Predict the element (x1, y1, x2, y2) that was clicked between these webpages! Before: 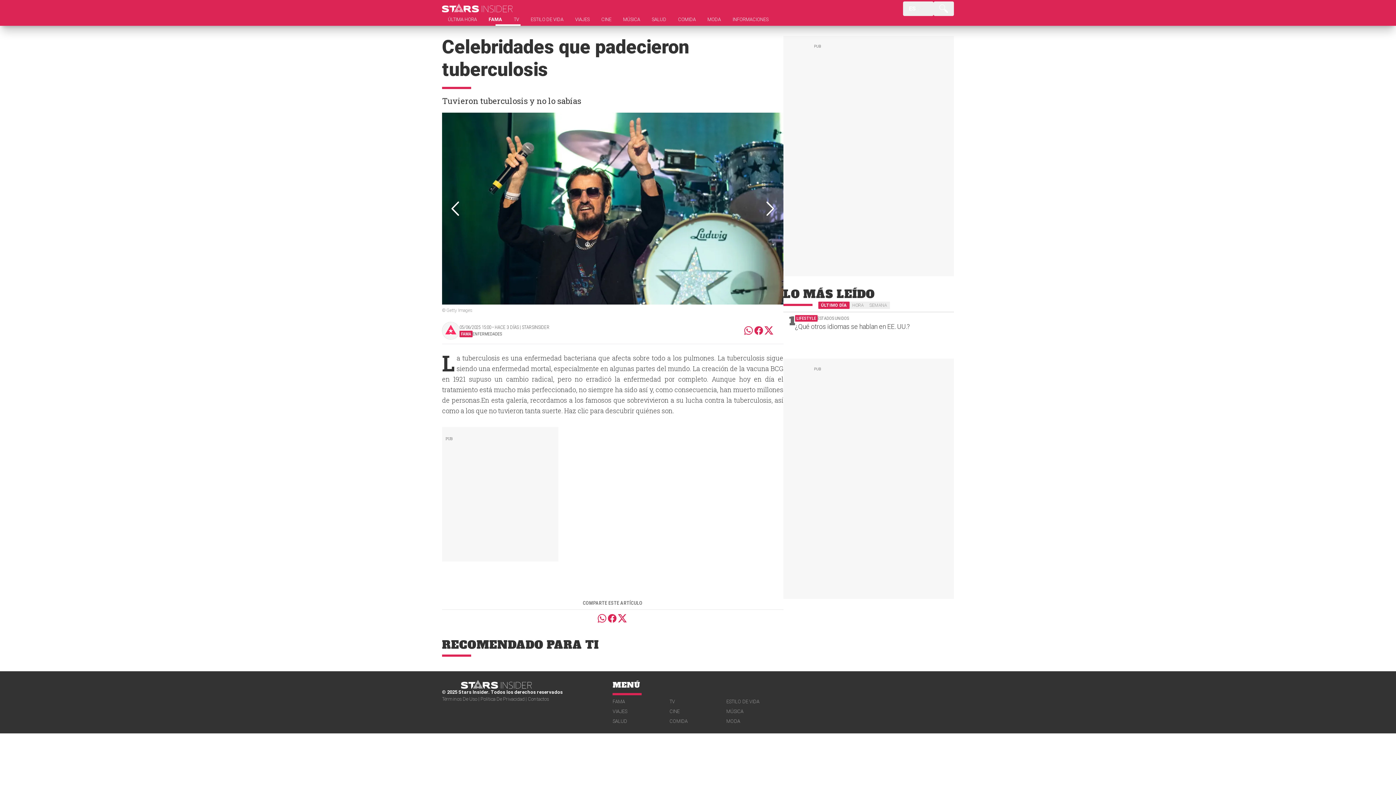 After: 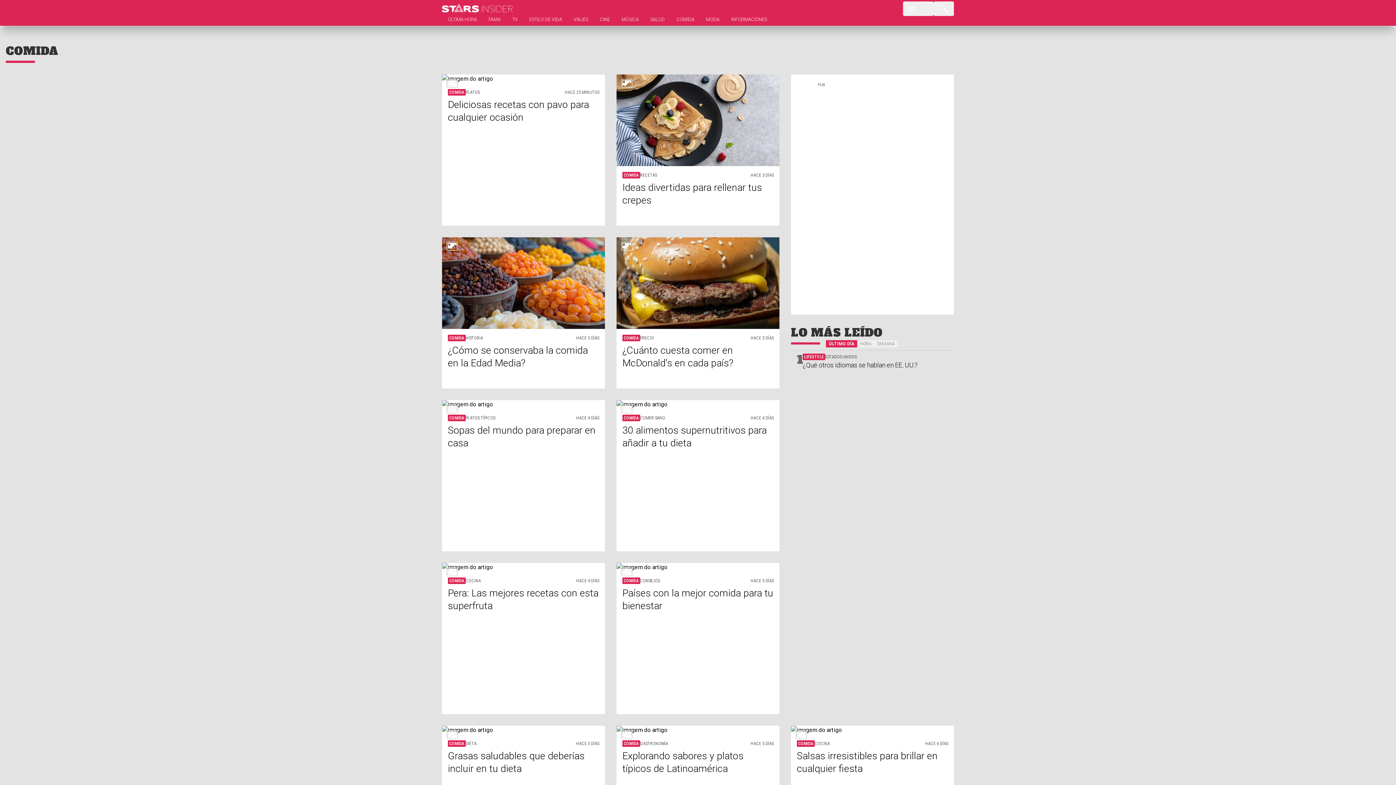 Action: bbox: (669, 718, 726, 725) label: COMIDA